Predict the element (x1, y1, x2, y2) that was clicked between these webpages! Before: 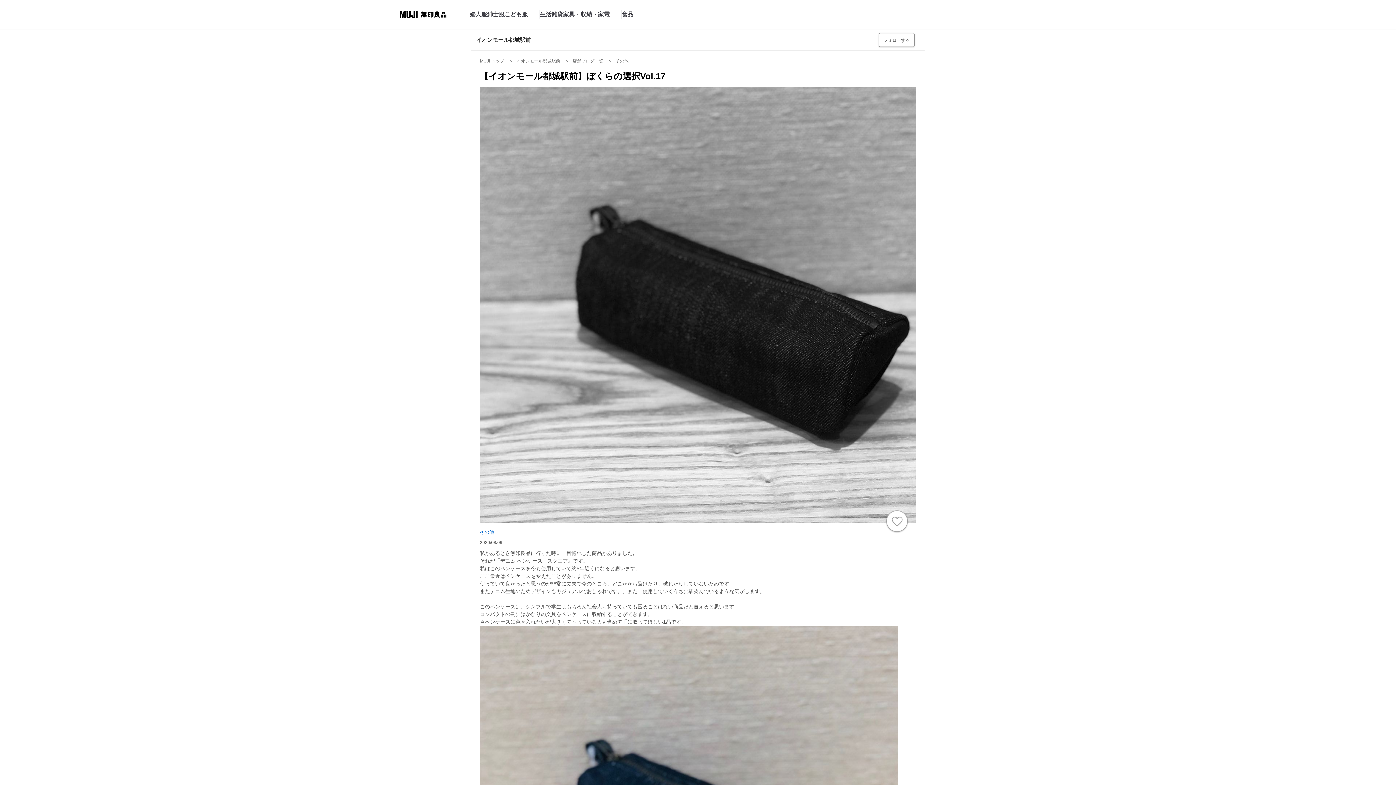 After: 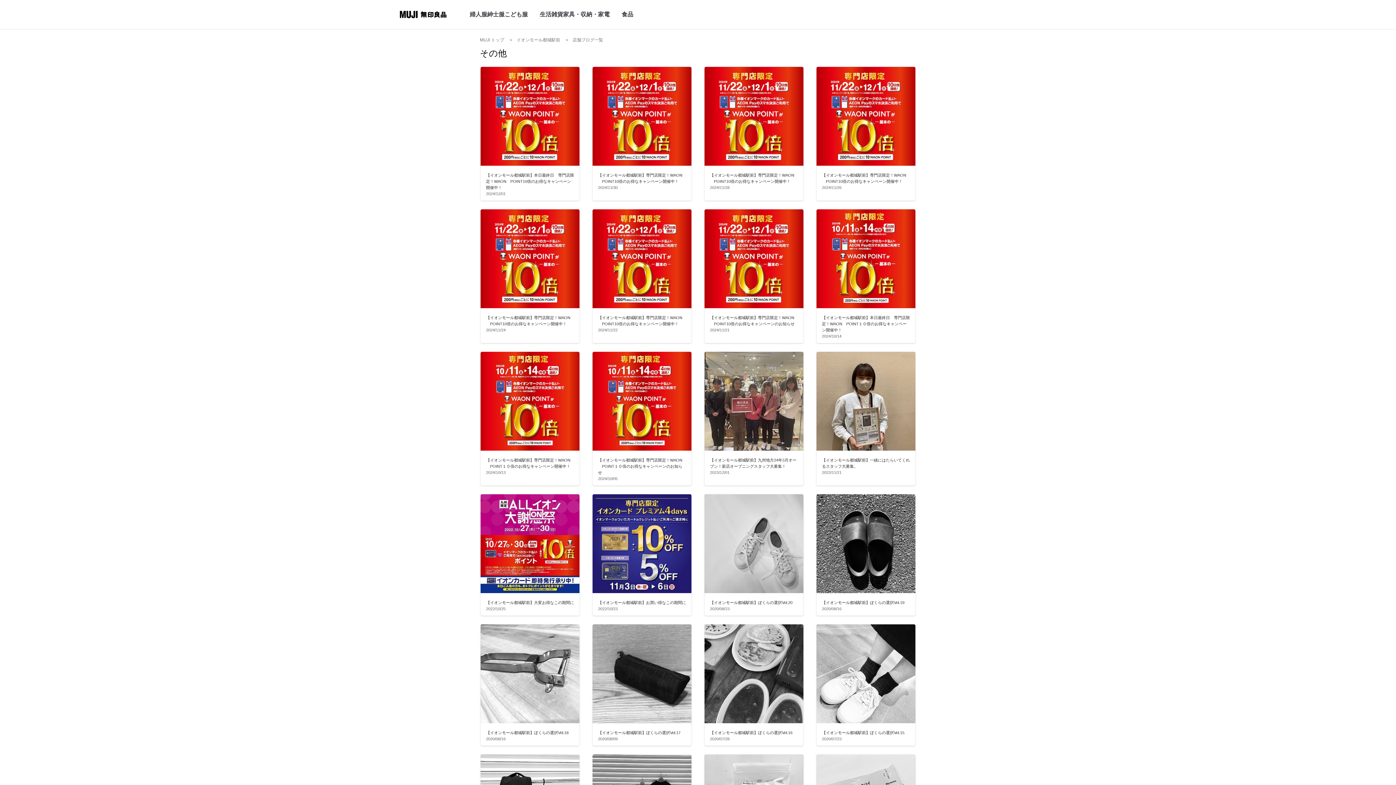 Action: bbox: (480, 529, 494, 535) label: その他